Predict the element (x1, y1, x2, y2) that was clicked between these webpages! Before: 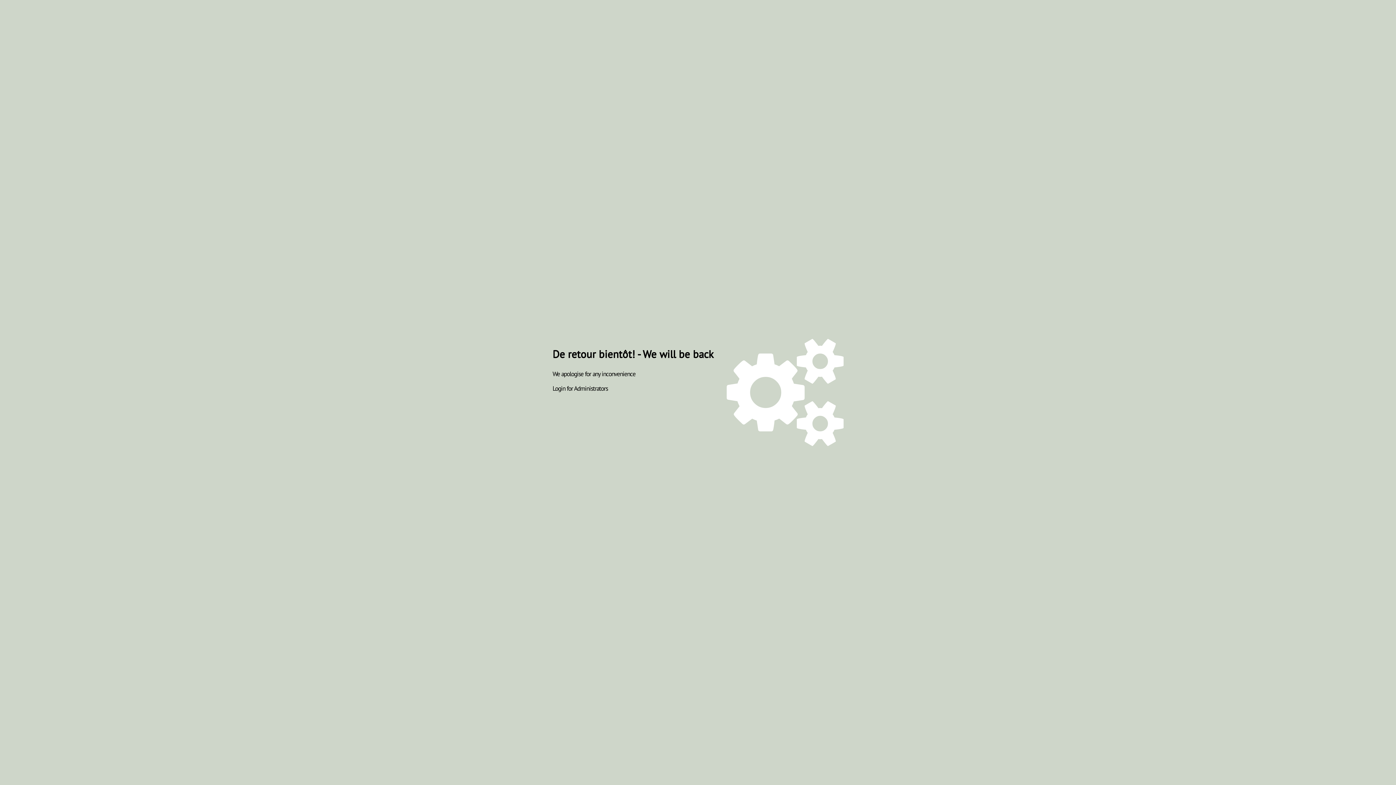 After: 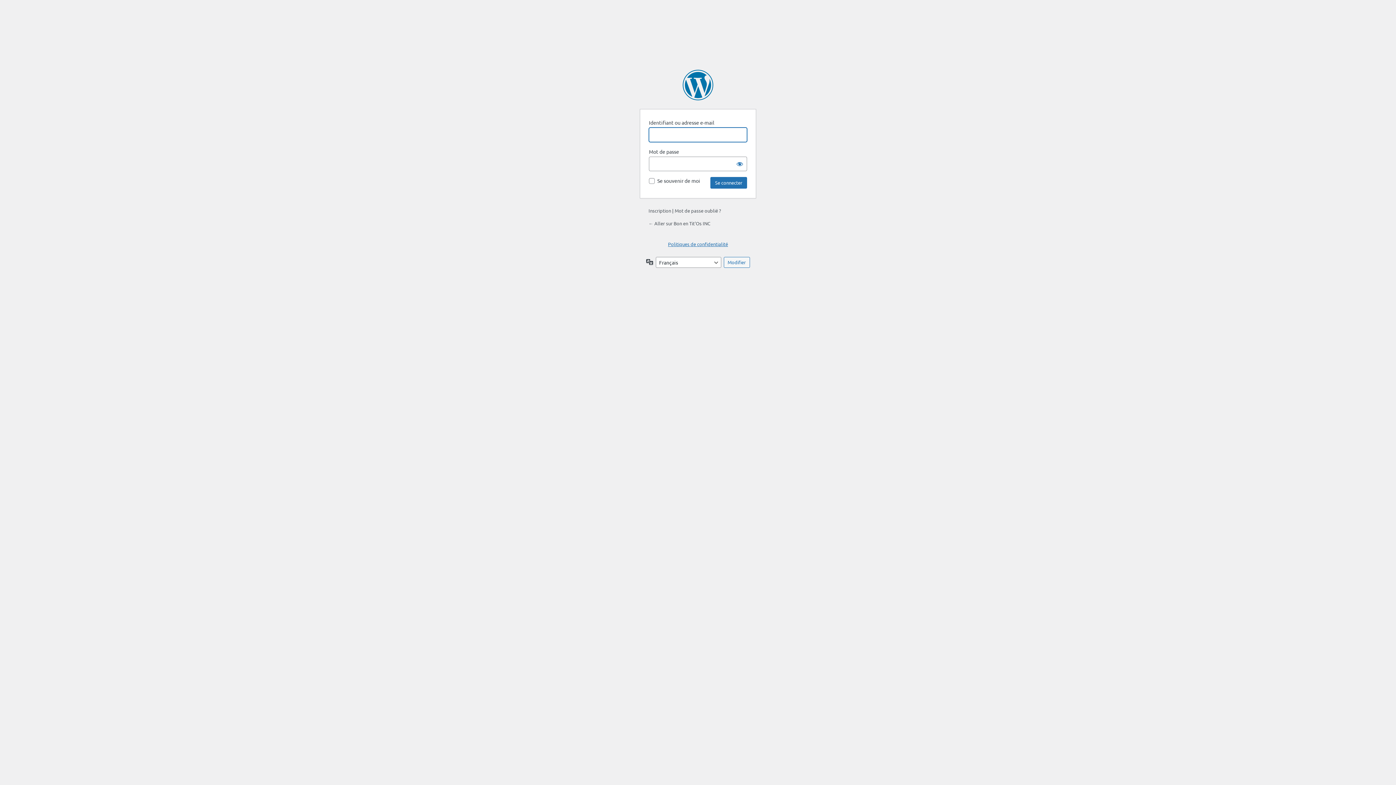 Action: bbox: (552, 384, 608, 392) label: Login for Administrators